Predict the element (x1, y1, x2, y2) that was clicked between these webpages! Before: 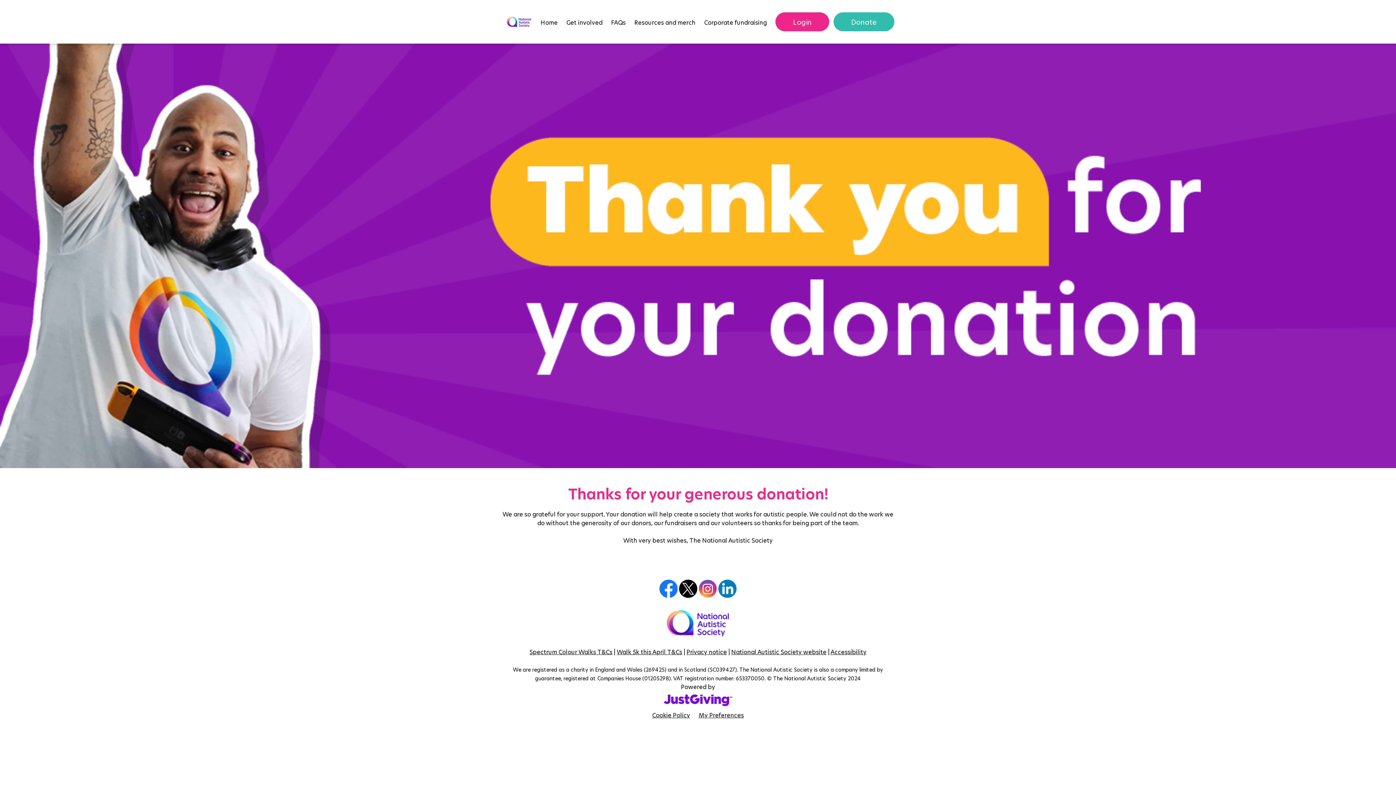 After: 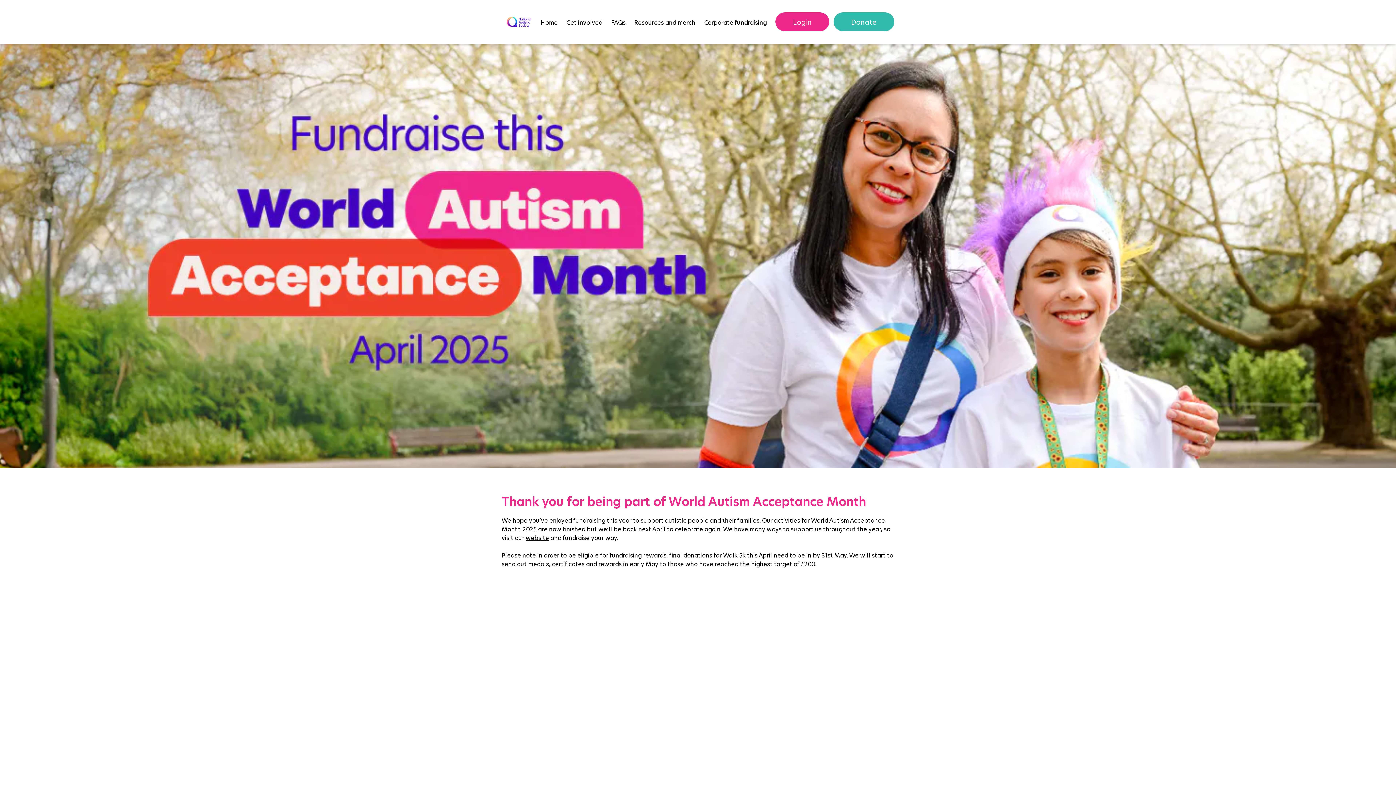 Action: bbox: (501, 12, 536, 31)